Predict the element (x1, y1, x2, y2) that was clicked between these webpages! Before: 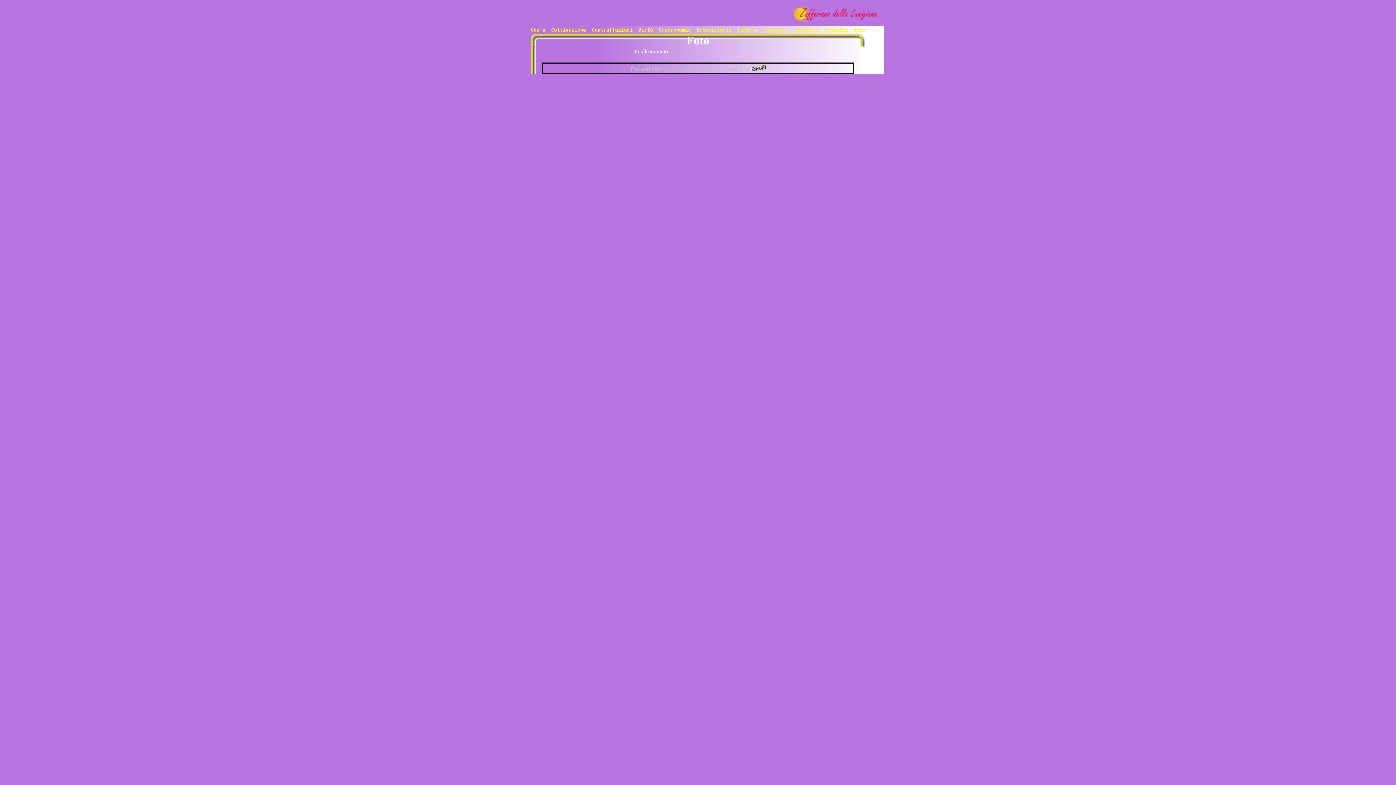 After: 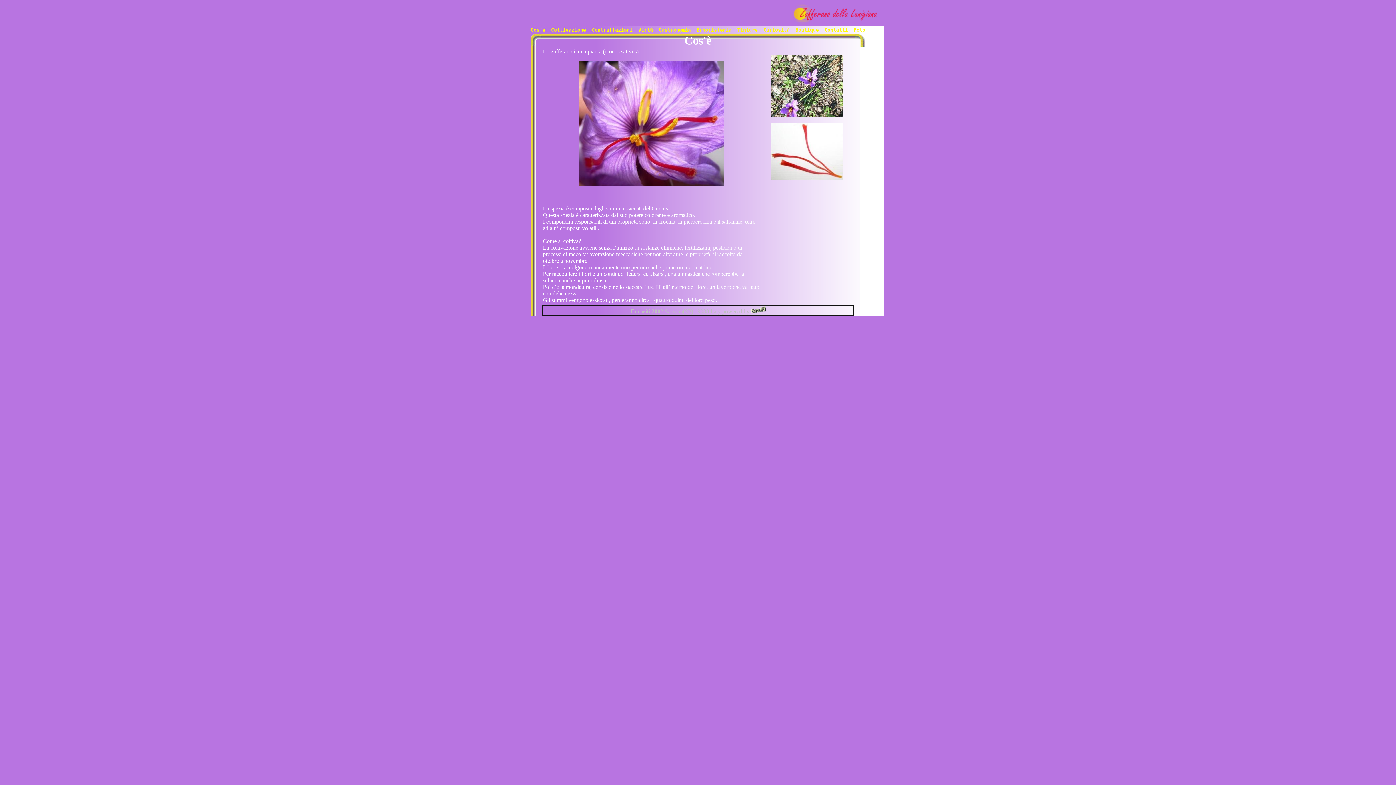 Action: label:  Cos’è  bbox: (528, 27, 548, 32)